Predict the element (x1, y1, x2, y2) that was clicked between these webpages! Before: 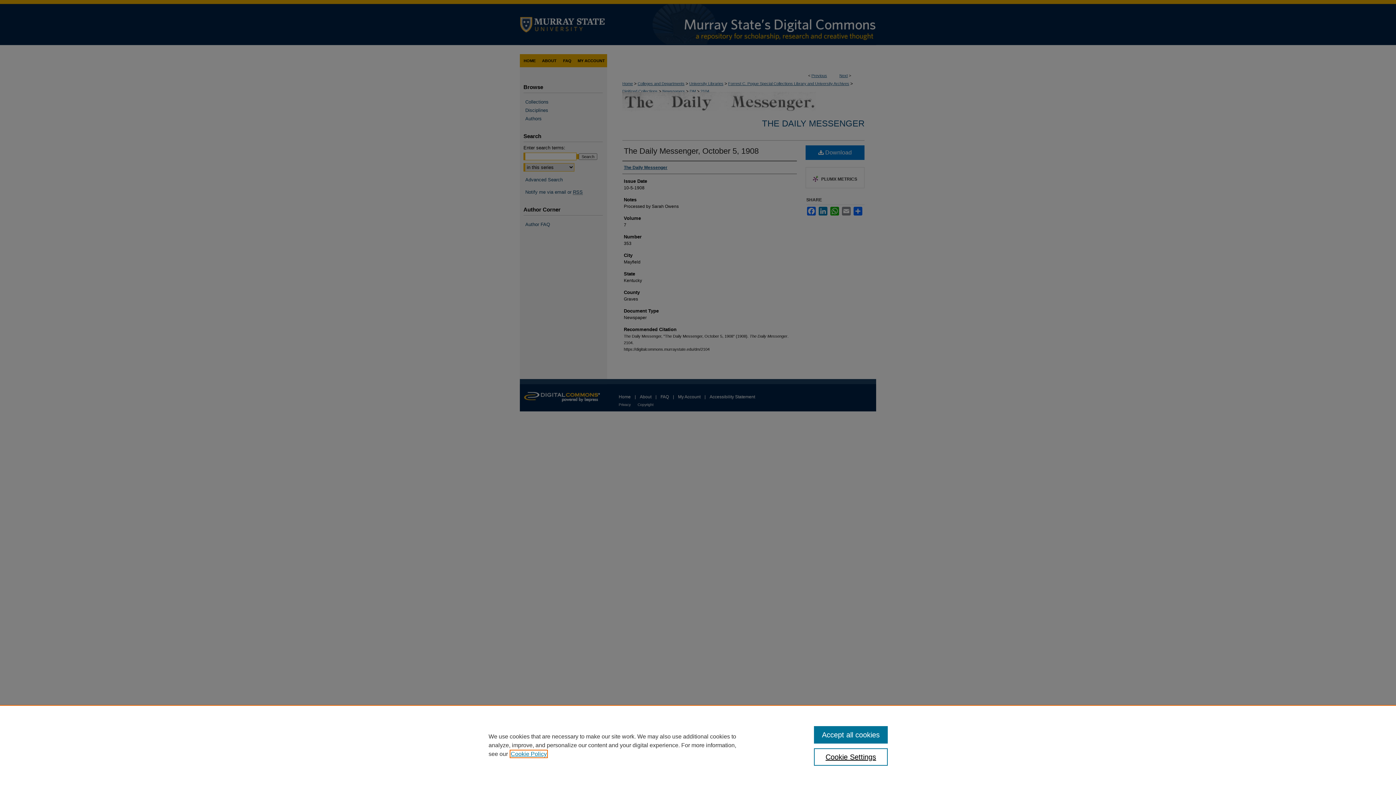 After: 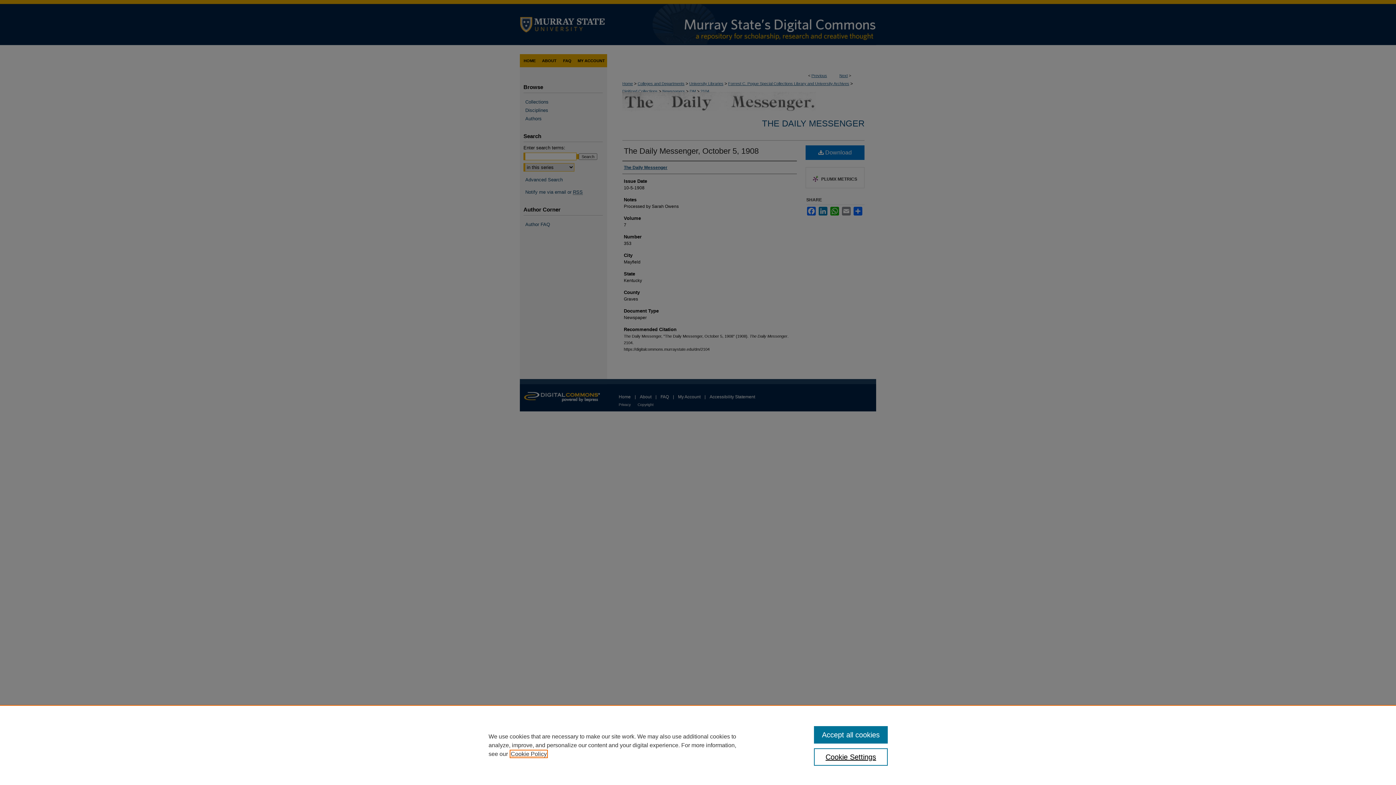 Action: bbox: (510, 751, 546, 757) label: , opens in a new tab